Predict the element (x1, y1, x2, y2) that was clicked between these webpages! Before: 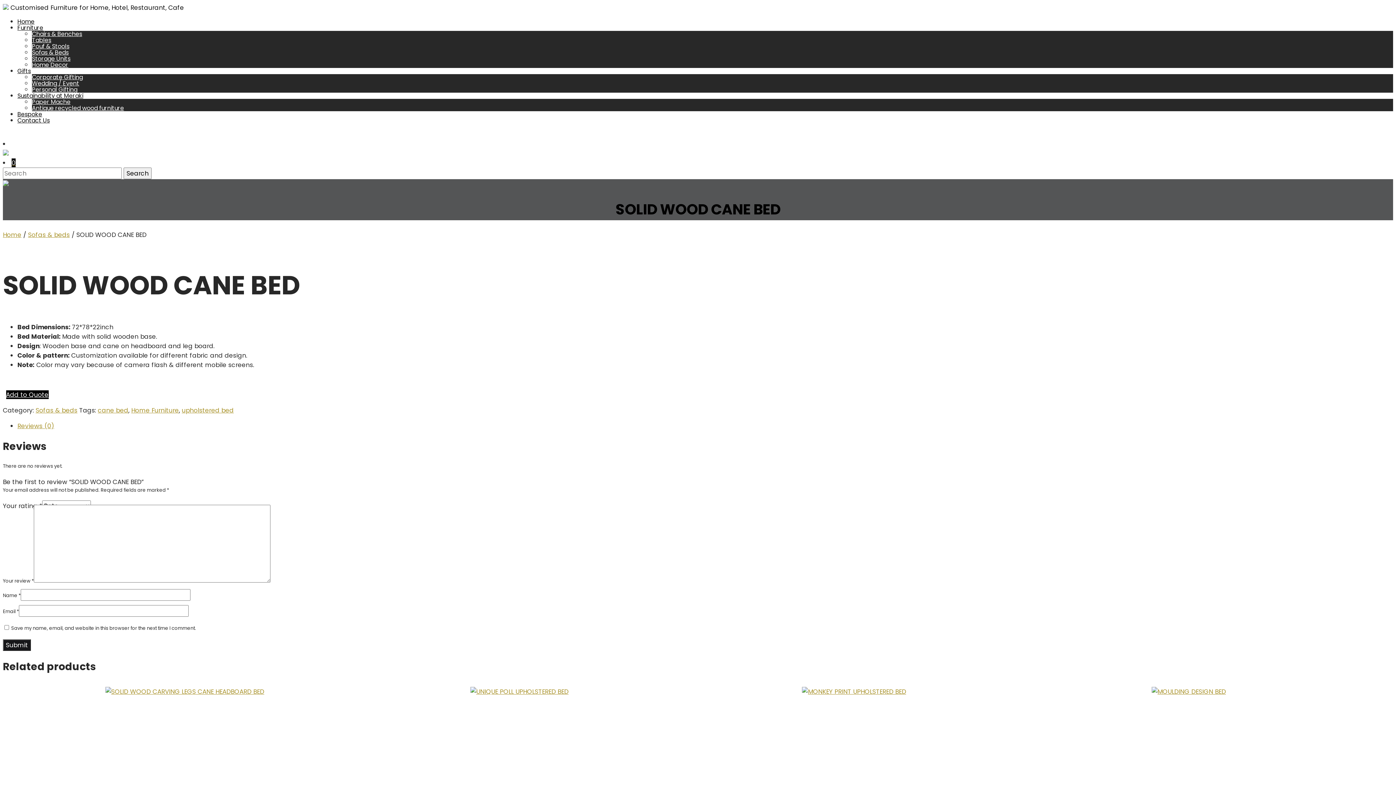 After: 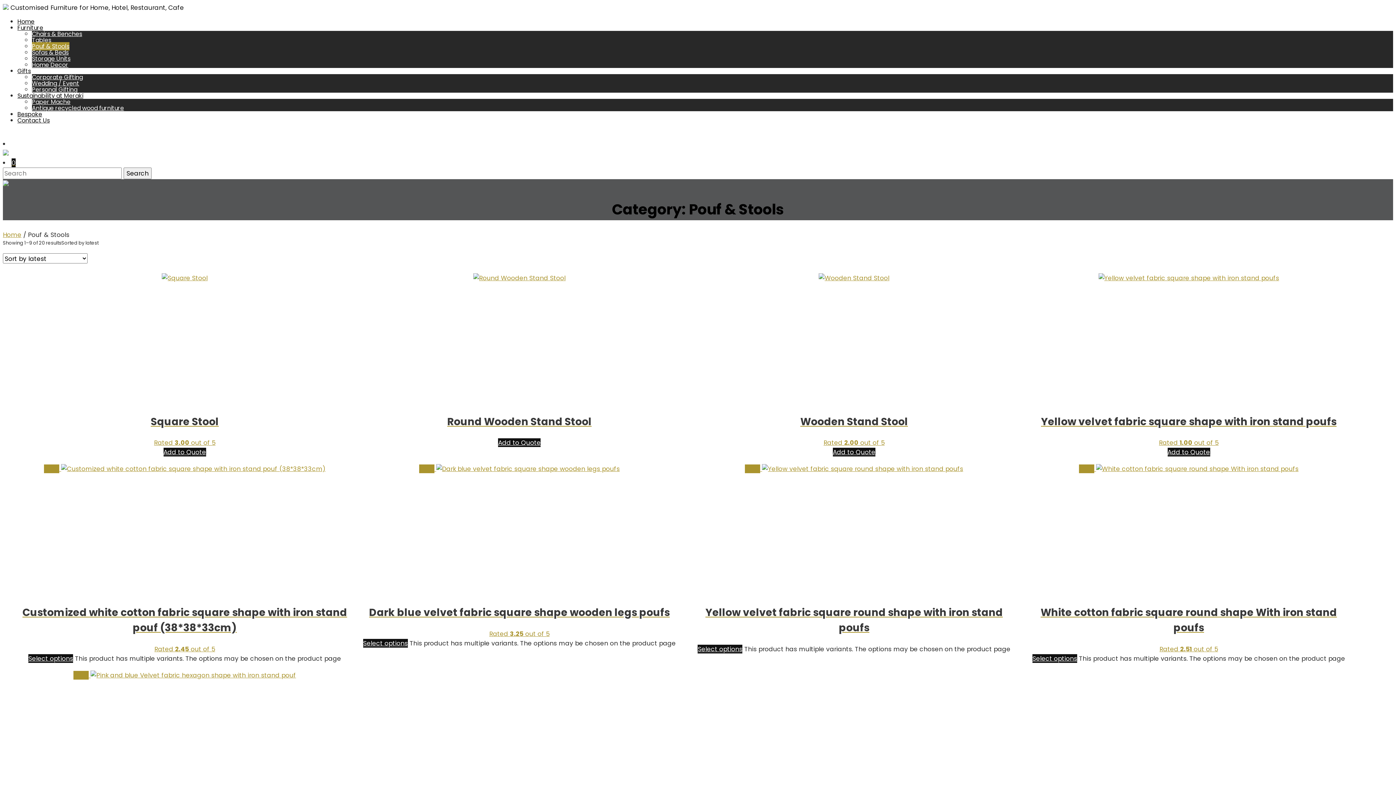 Action: bbox: (32, 42, 69, 50) label: Pouf & Stools